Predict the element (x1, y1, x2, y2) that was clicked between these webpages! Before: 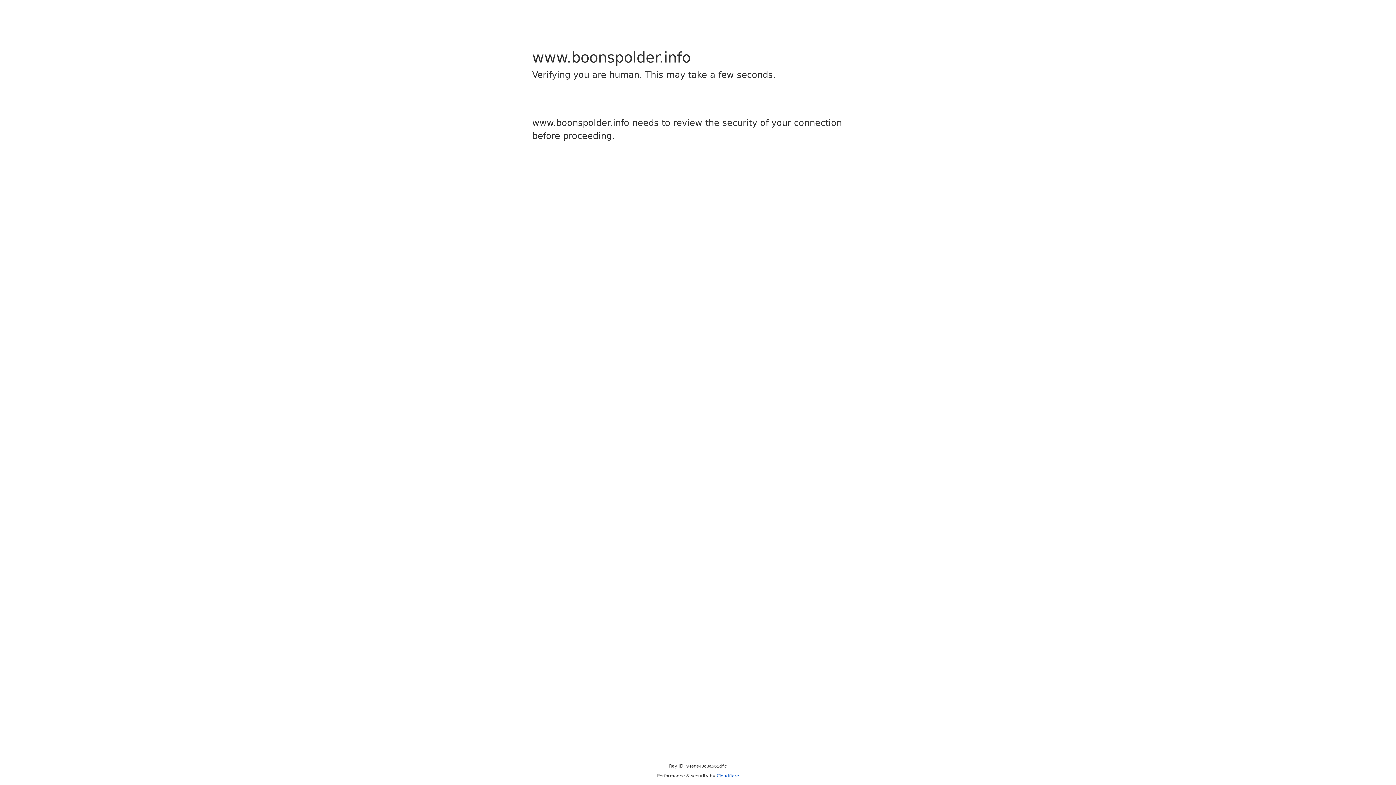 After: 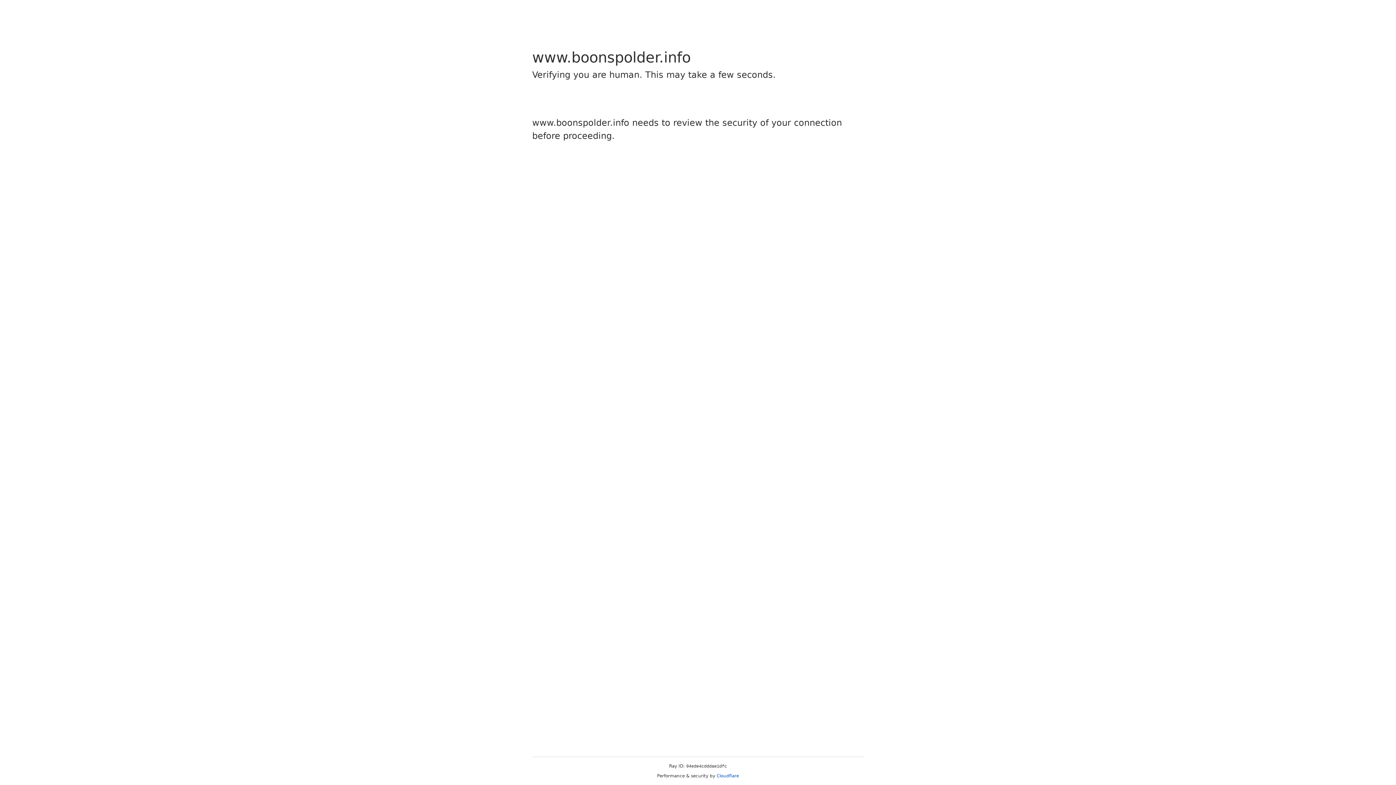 Action: bbox: (716, 773, 739, 778) label: Cloudflare